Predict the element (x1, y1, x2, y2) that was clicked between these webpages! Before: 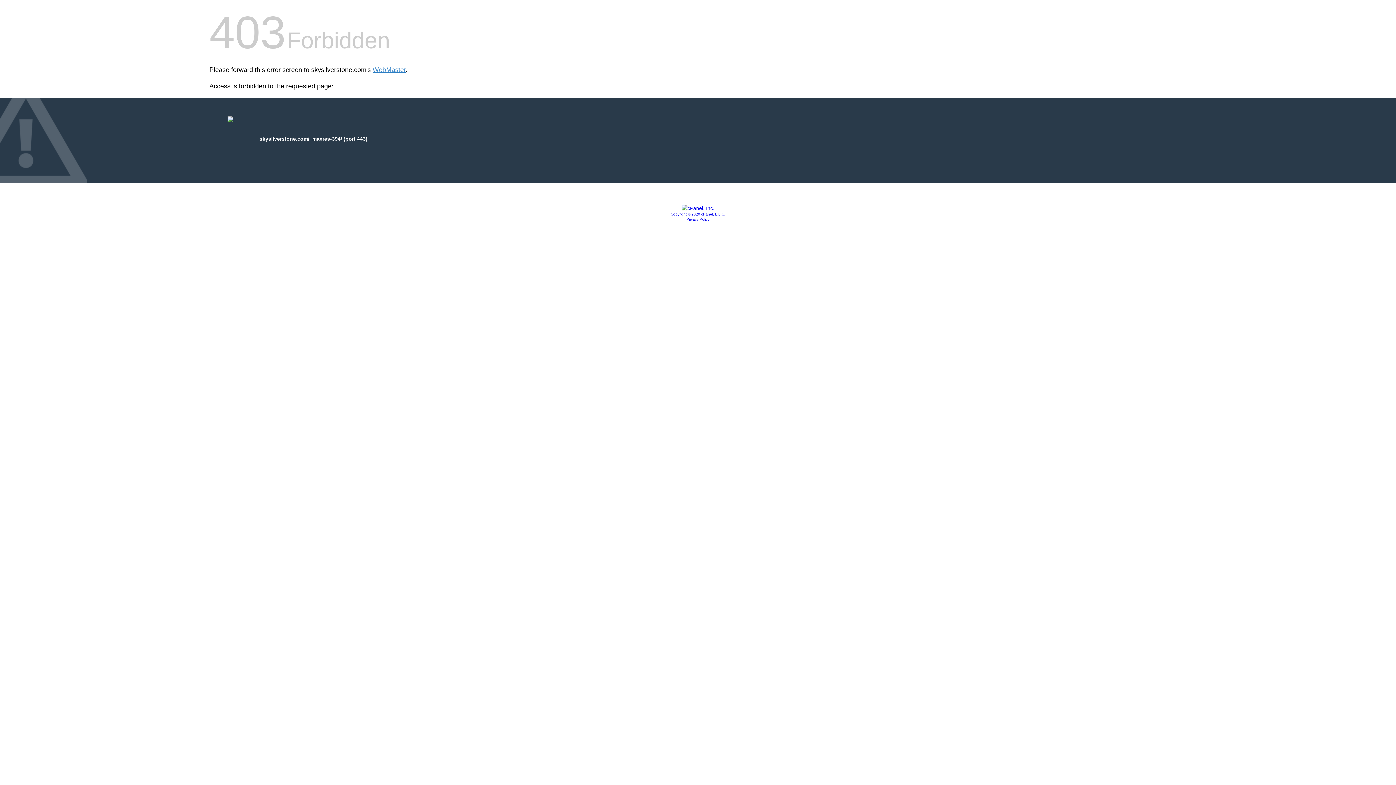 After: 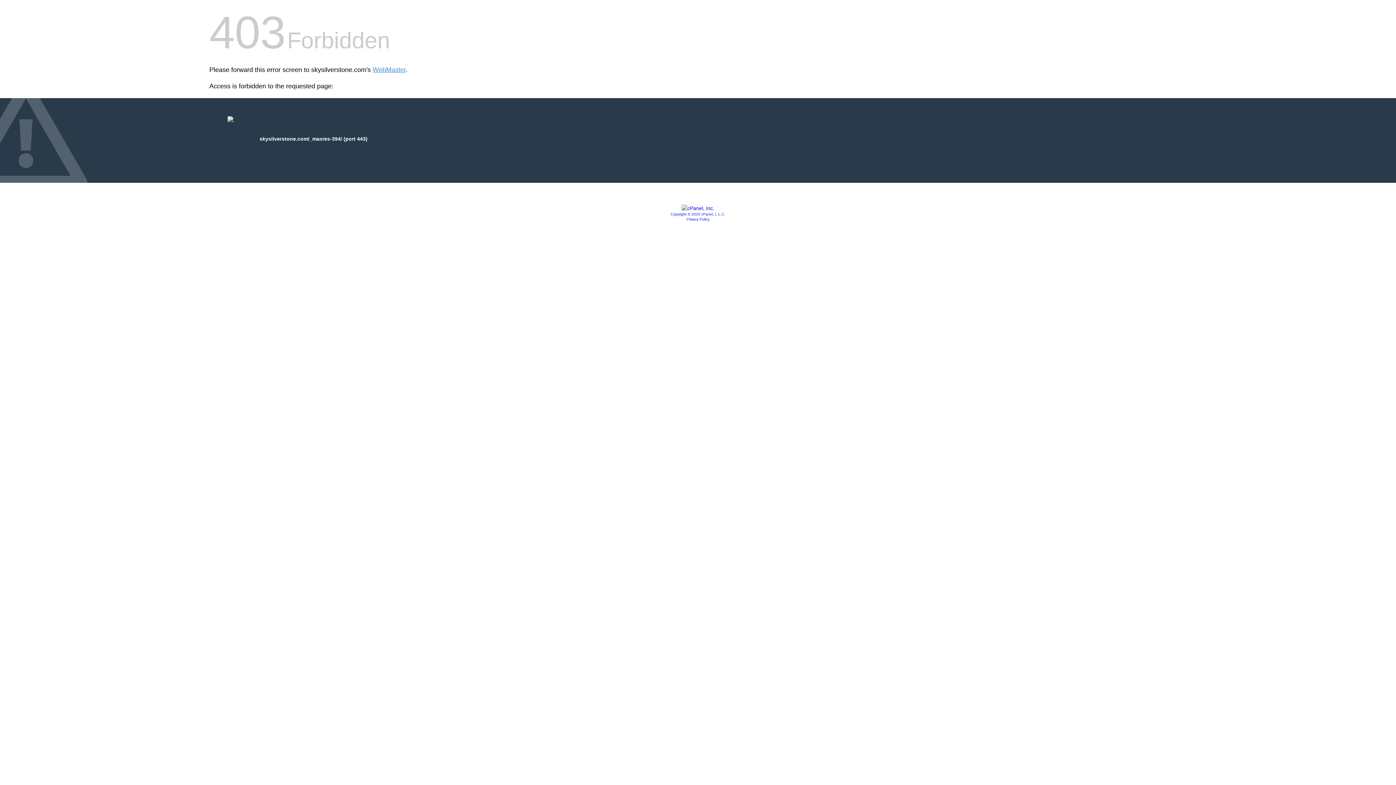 Action: label: Copyright © 2020 cPanel, L.L.C. bbox: (670, 212, 725, 216)